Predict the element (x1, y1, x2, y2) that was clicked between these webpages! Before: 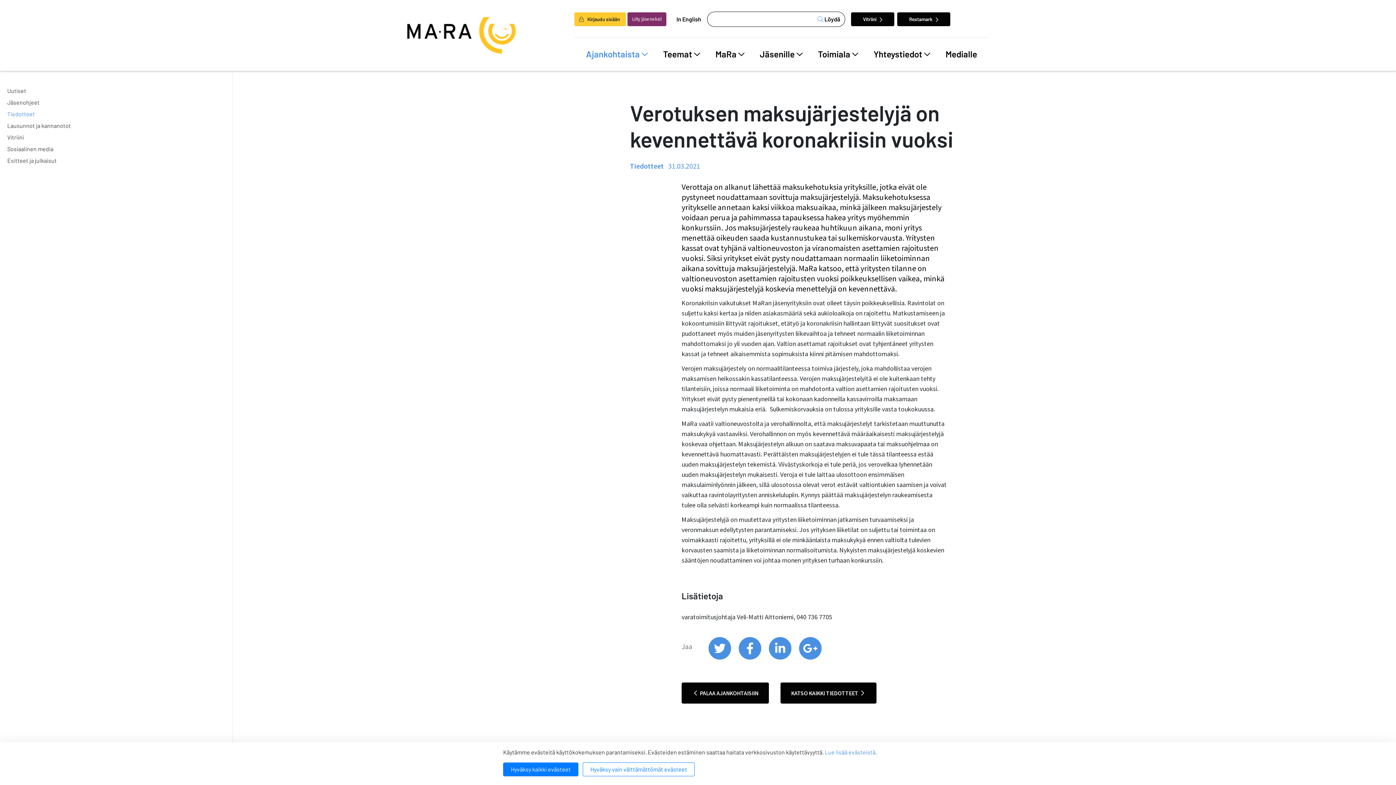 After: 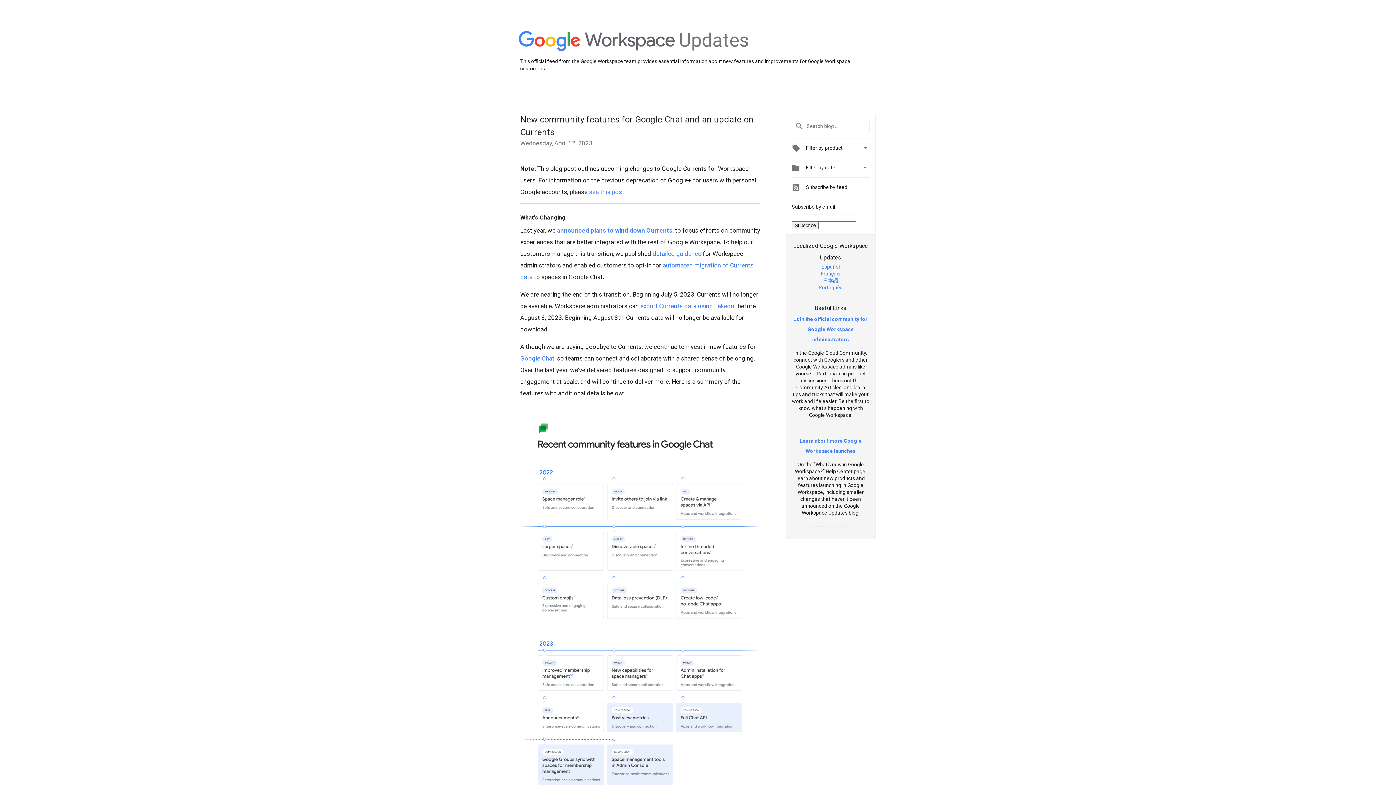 Action: bbox: (795, 654, 825, 661)